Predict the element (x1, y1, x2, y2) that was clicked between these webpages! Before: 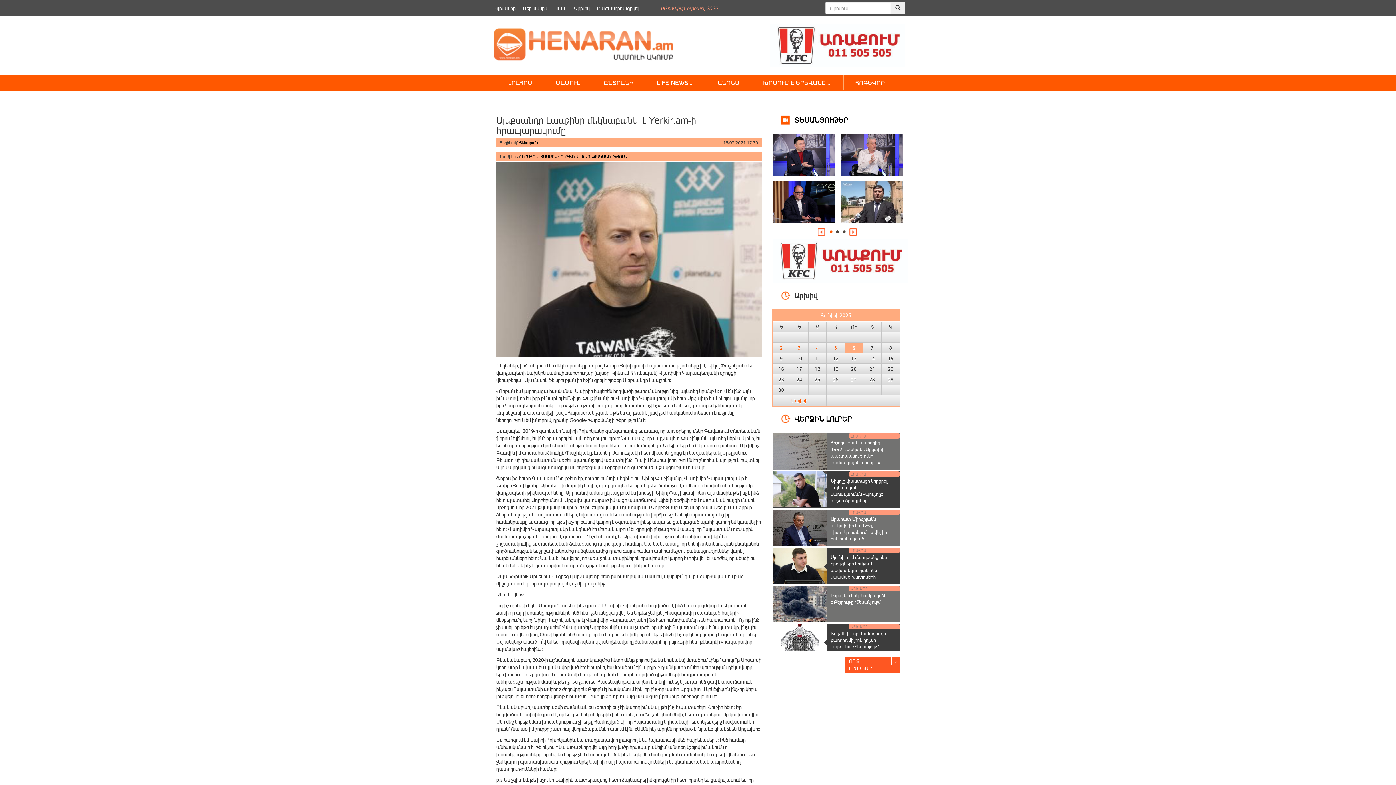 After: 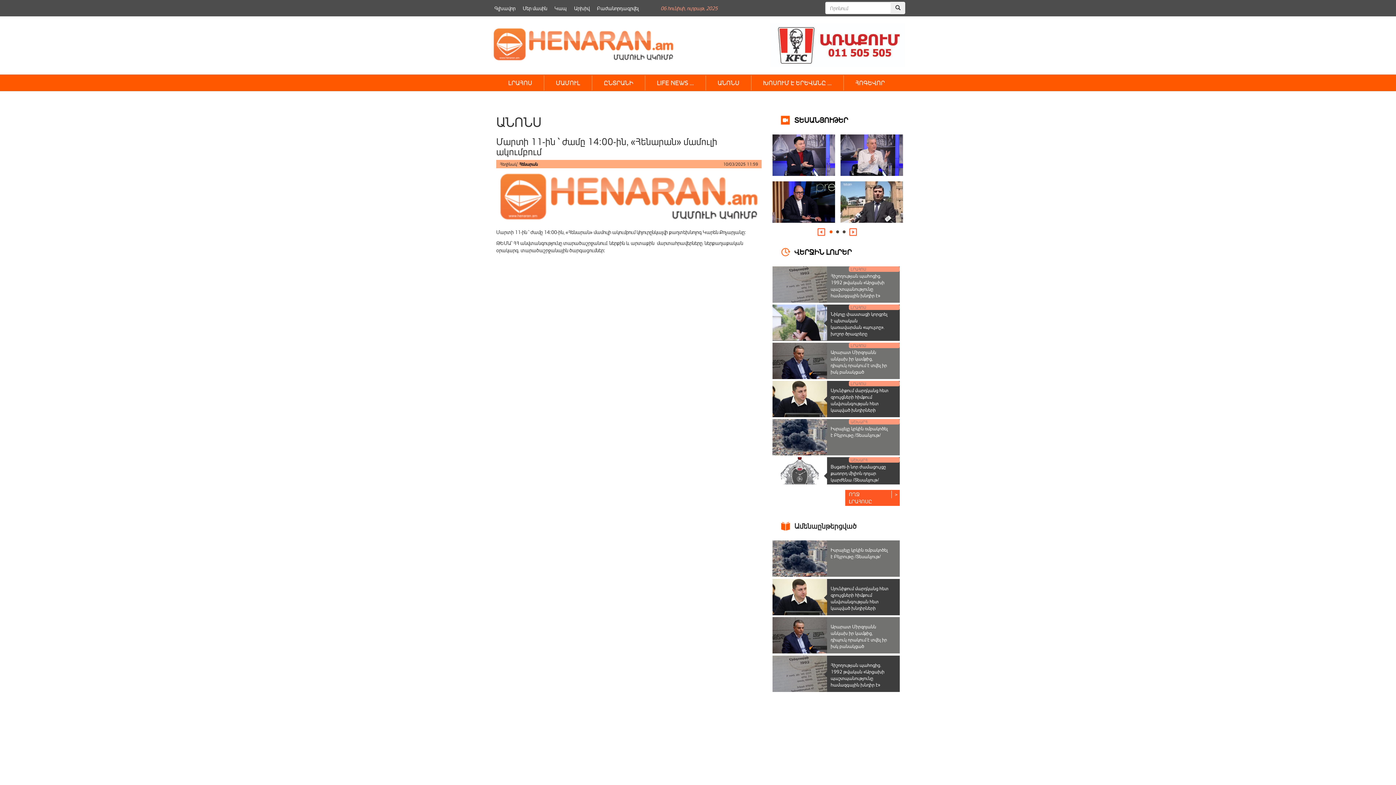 Action: label: ԱՆՈՆՍ bbox: (706, 75, 751, 90)